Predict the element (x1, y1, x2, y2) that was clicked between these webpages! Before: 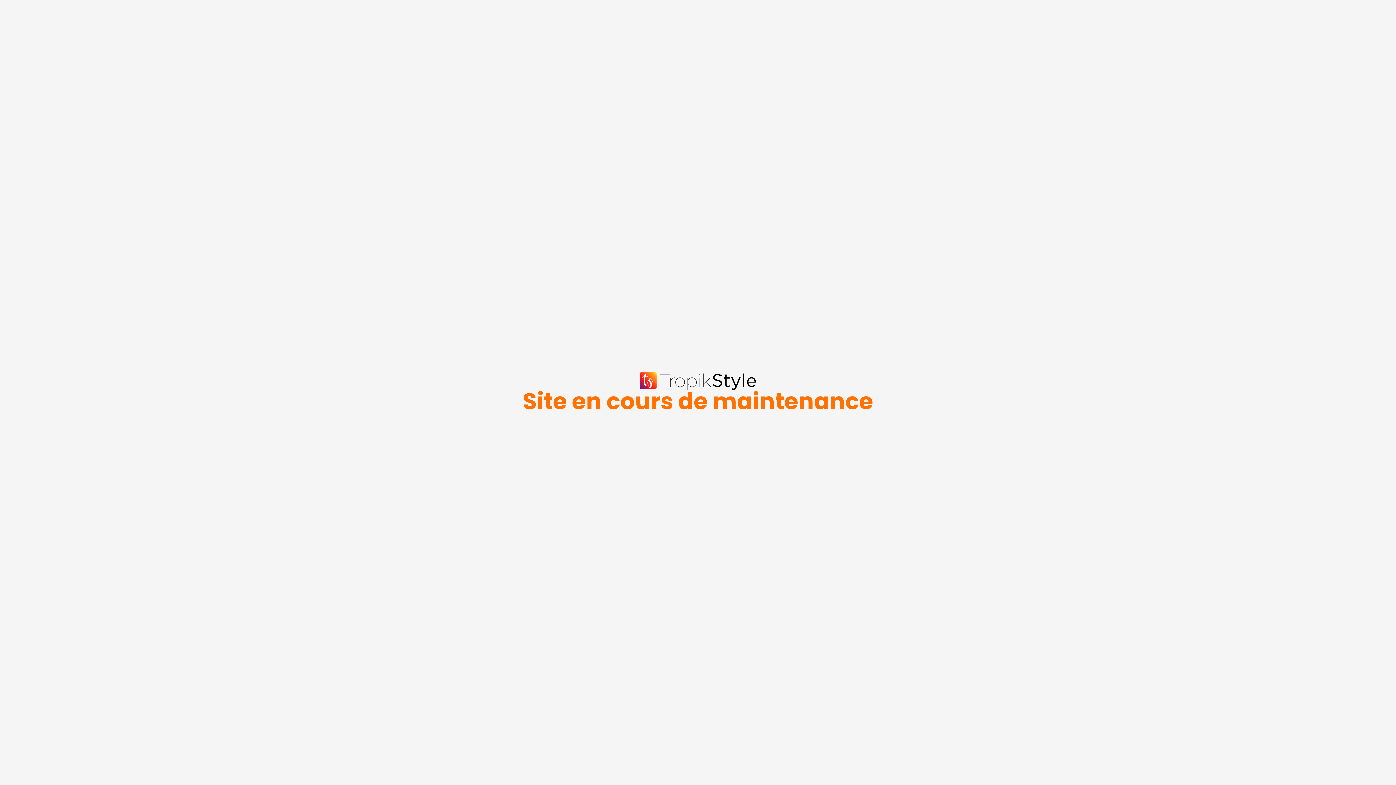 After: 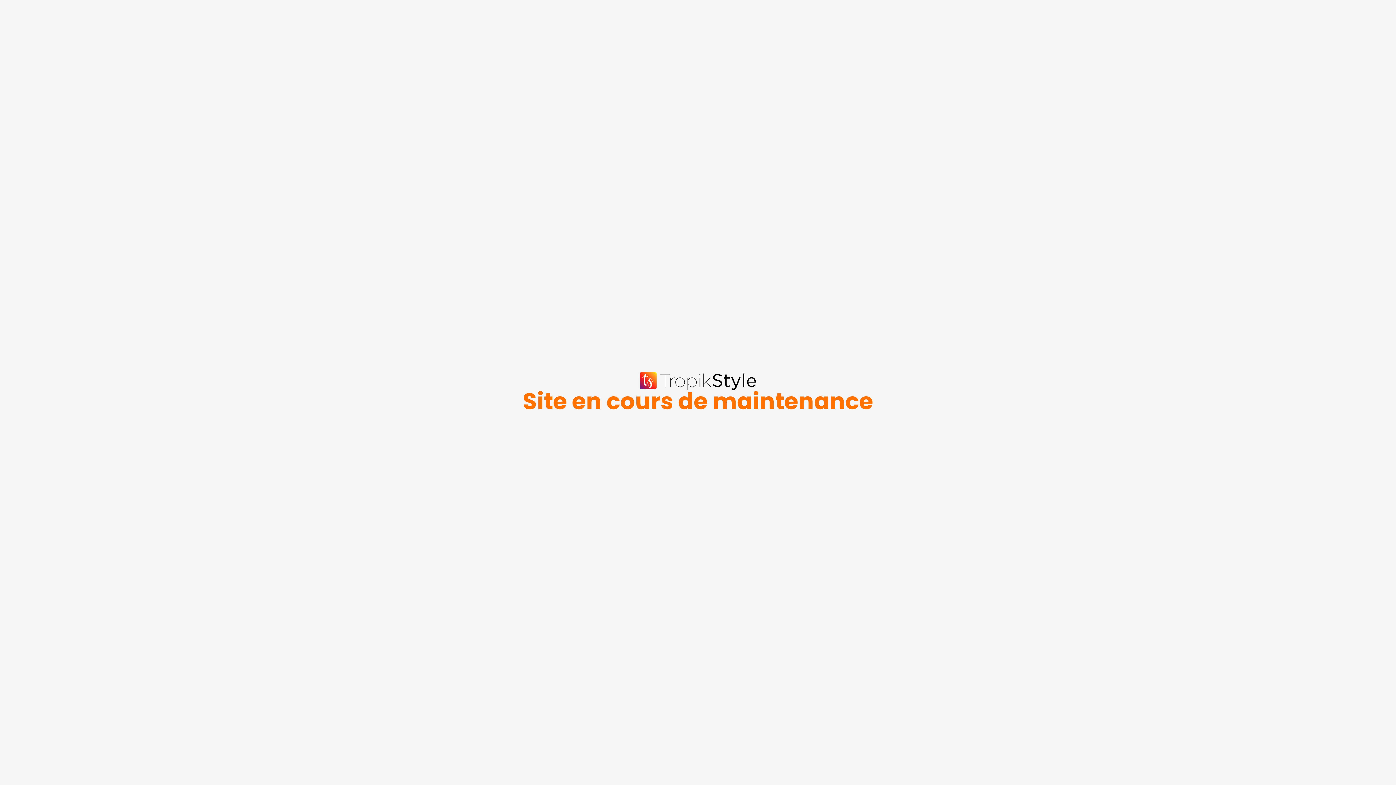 Action: bbox: (639, 372, 756, 390)